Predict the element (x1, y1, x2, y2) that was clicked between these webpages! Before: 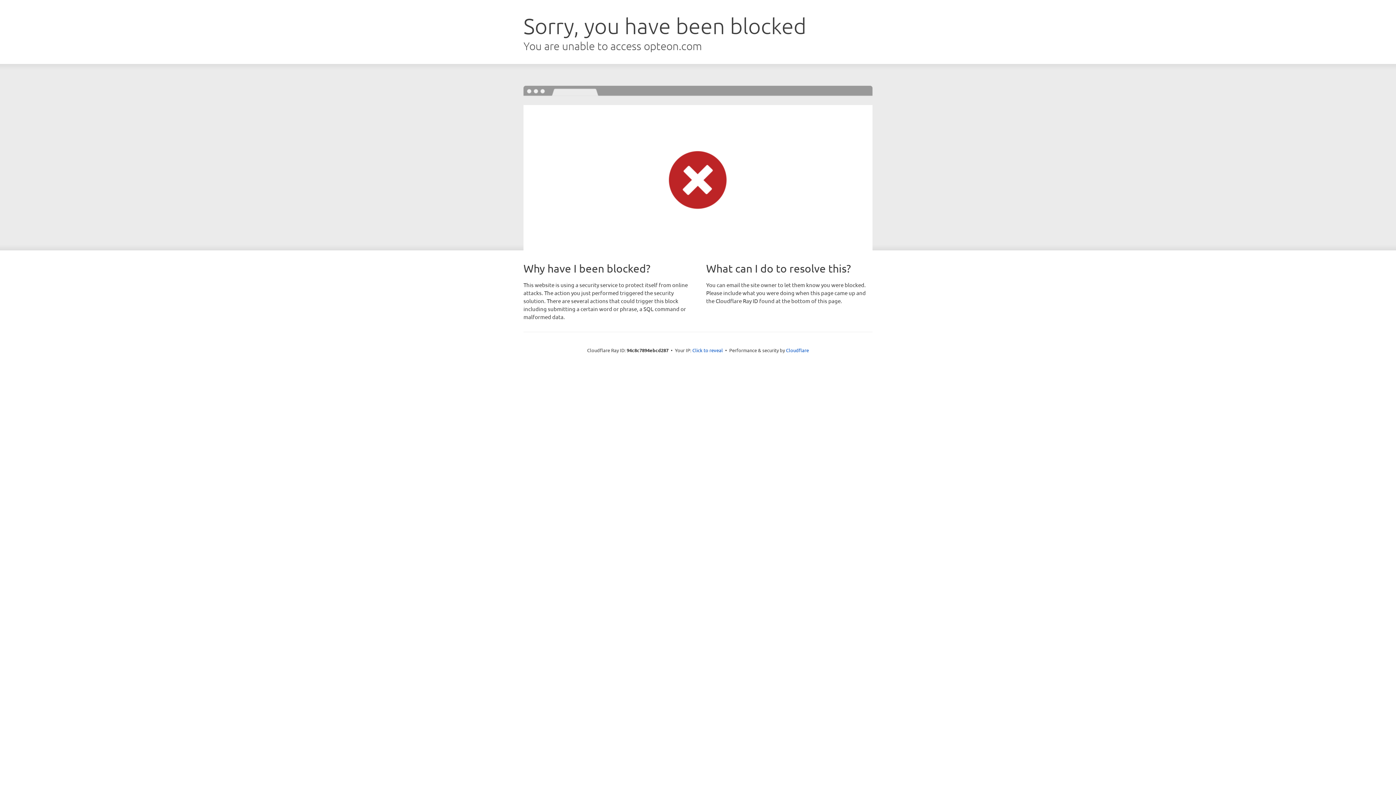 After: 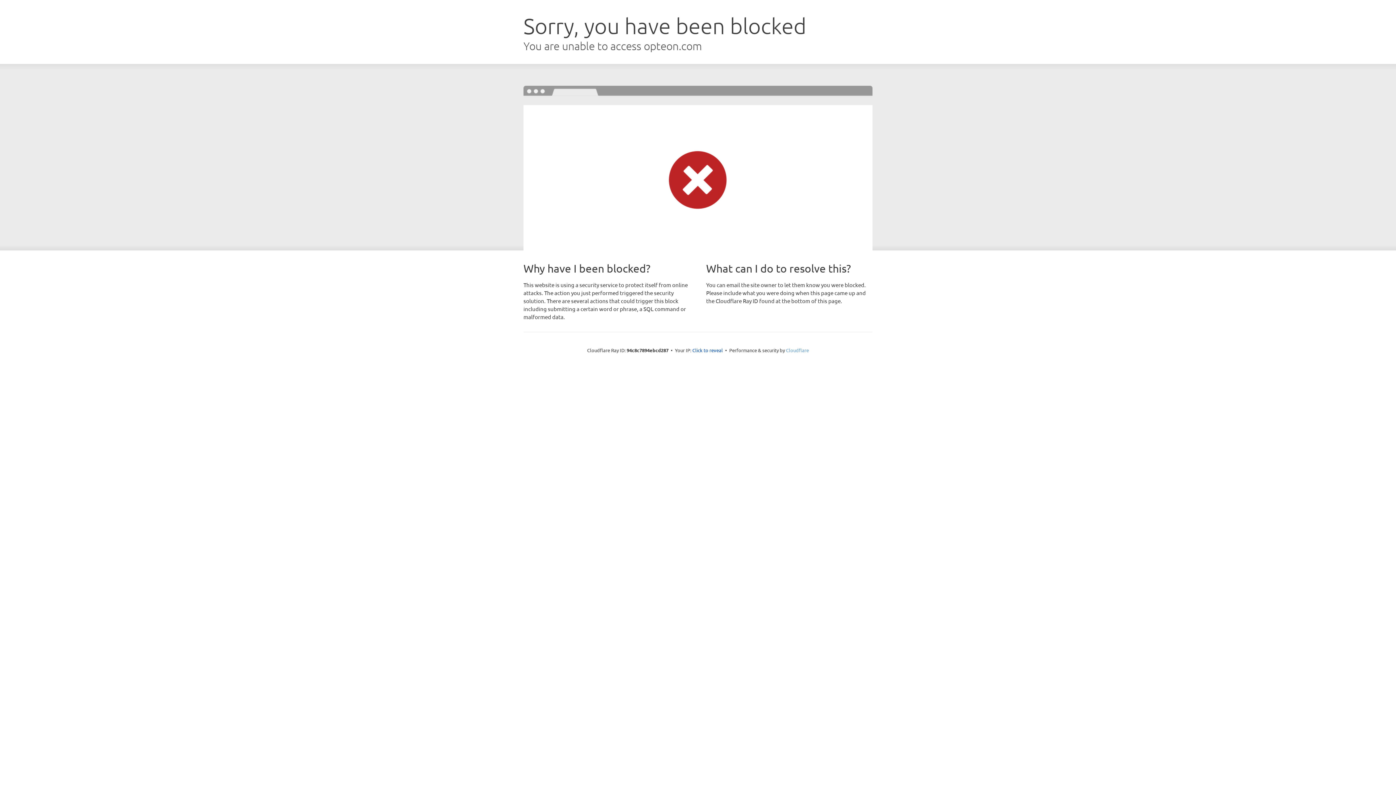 Action: bbox: (786, 347, 809, 353) label: Cloudflare